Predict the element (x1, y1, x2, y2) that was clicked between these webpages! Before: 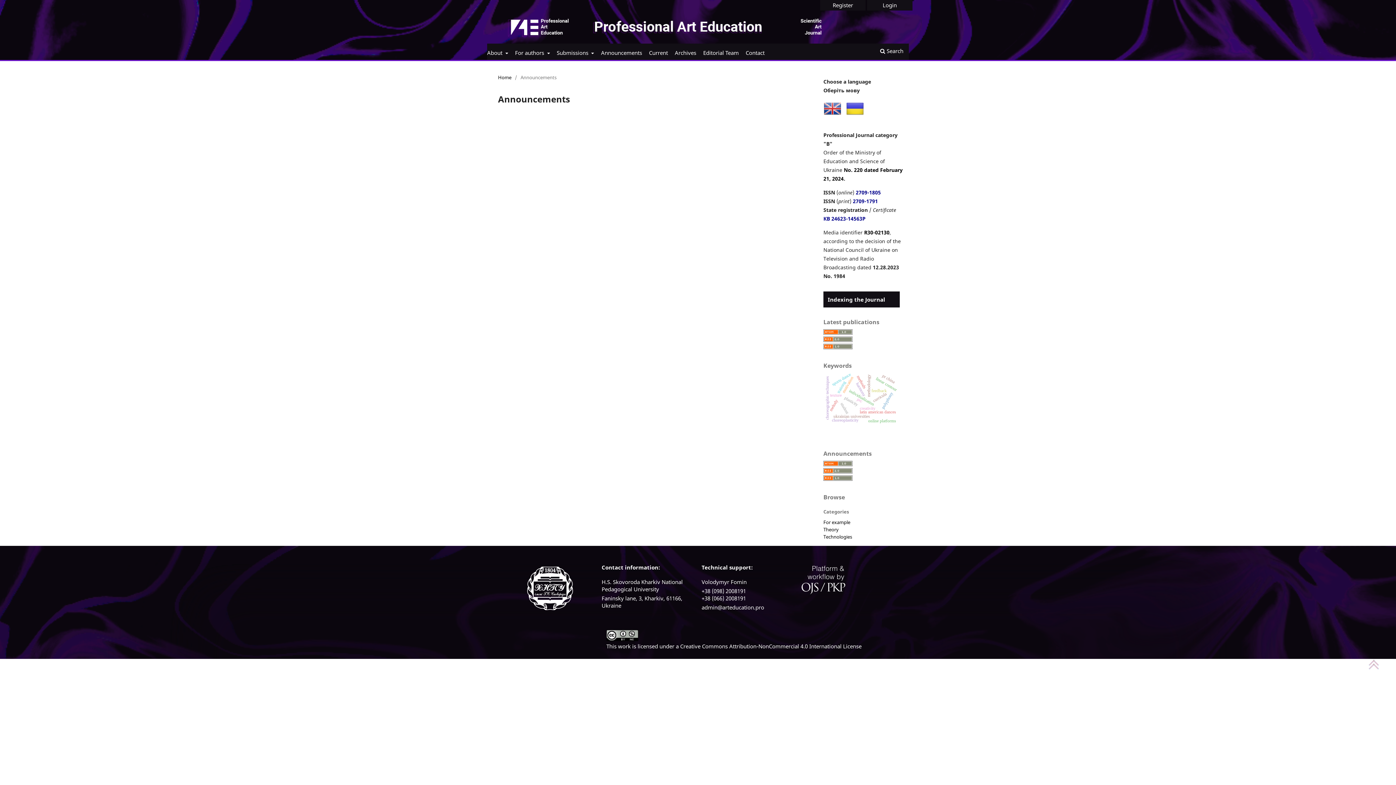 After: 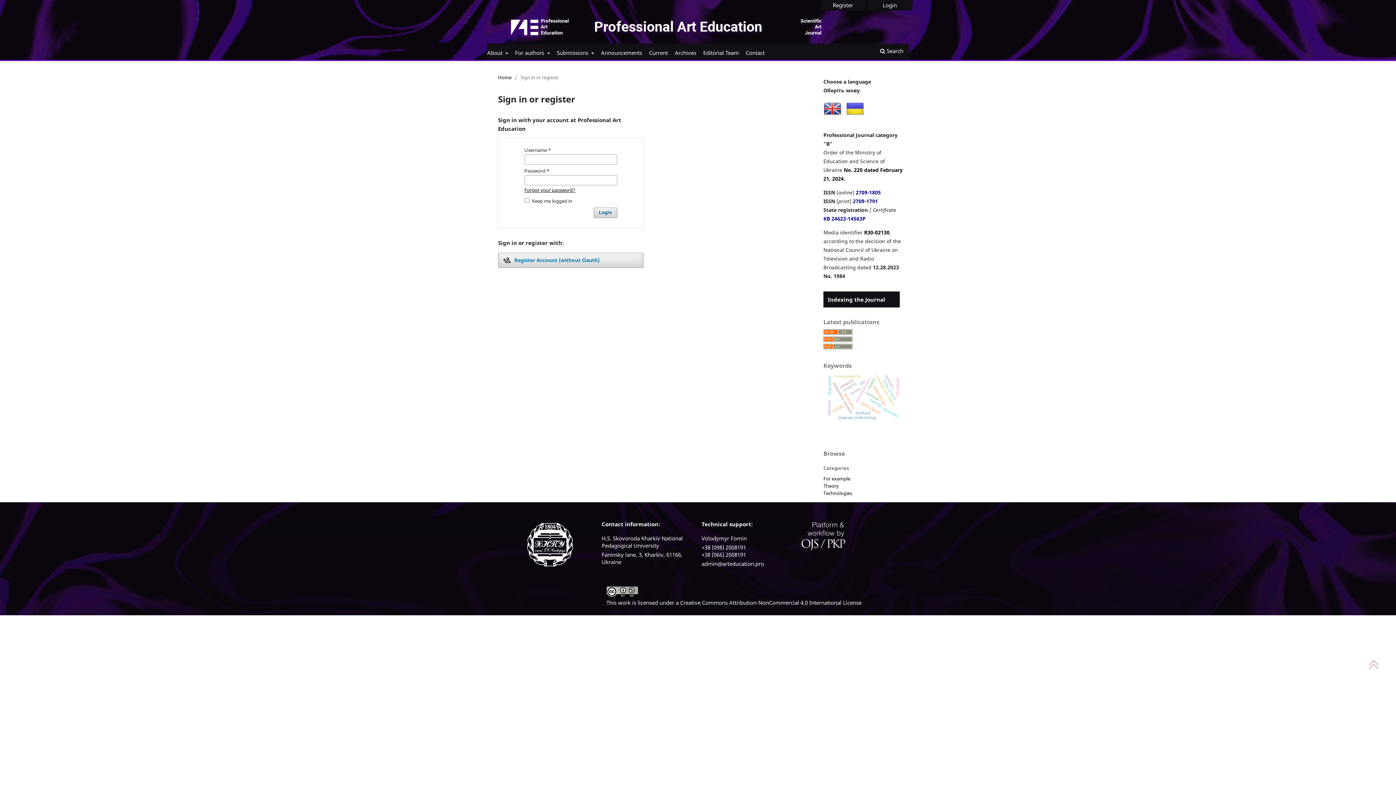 Action: bbox: (820, 0, 865, 10) label: Register